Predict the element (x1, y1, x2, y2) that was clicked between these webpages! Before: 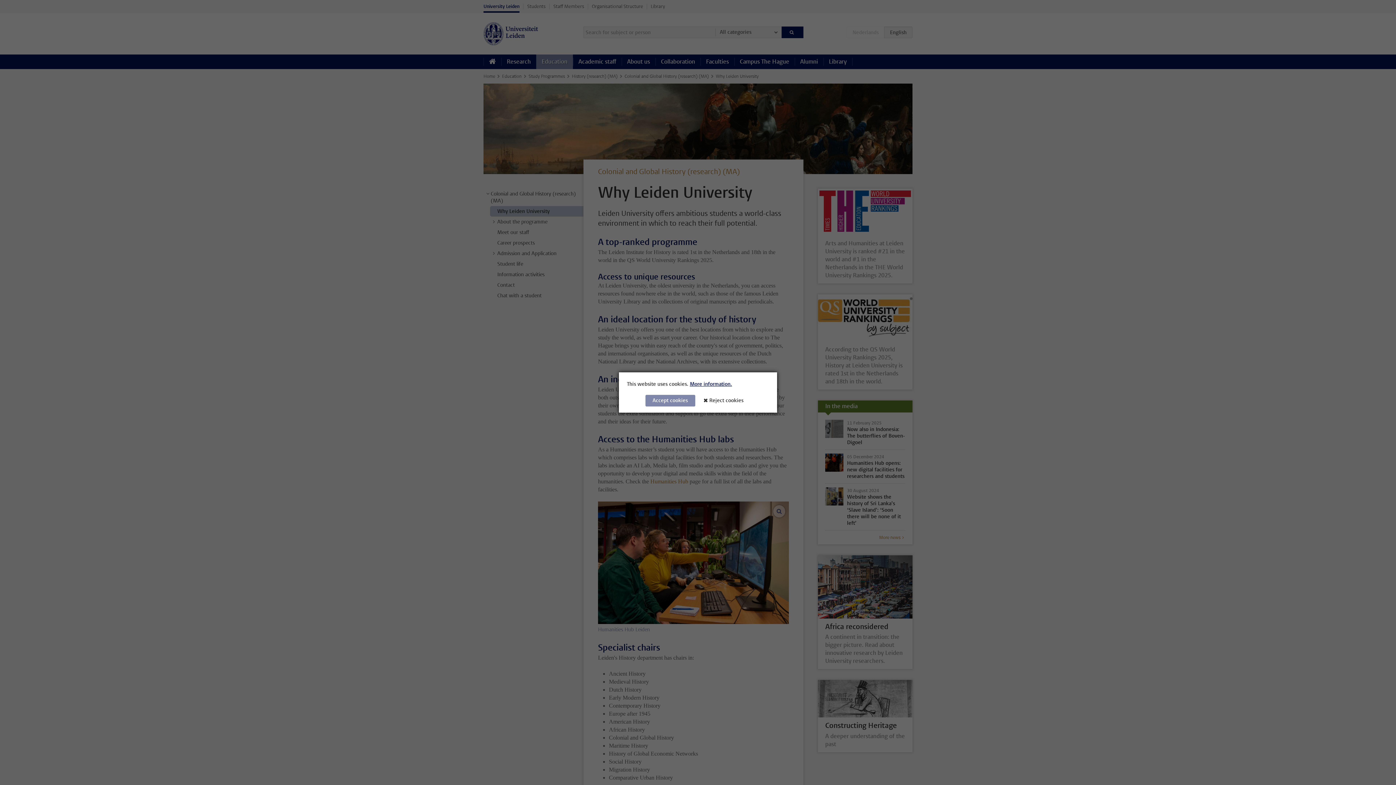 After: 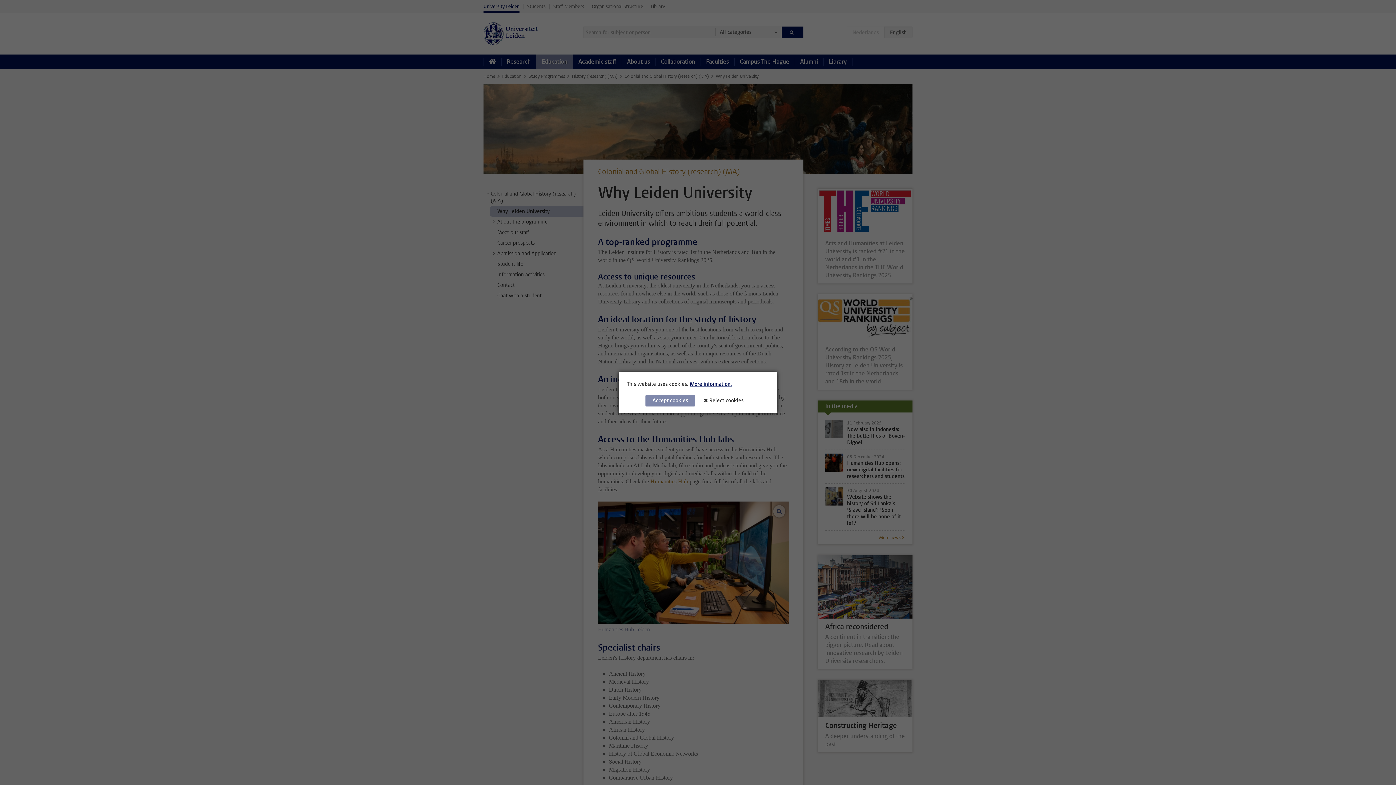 Action: bbox: (702, 394, 750, 406) label: Reject cookies